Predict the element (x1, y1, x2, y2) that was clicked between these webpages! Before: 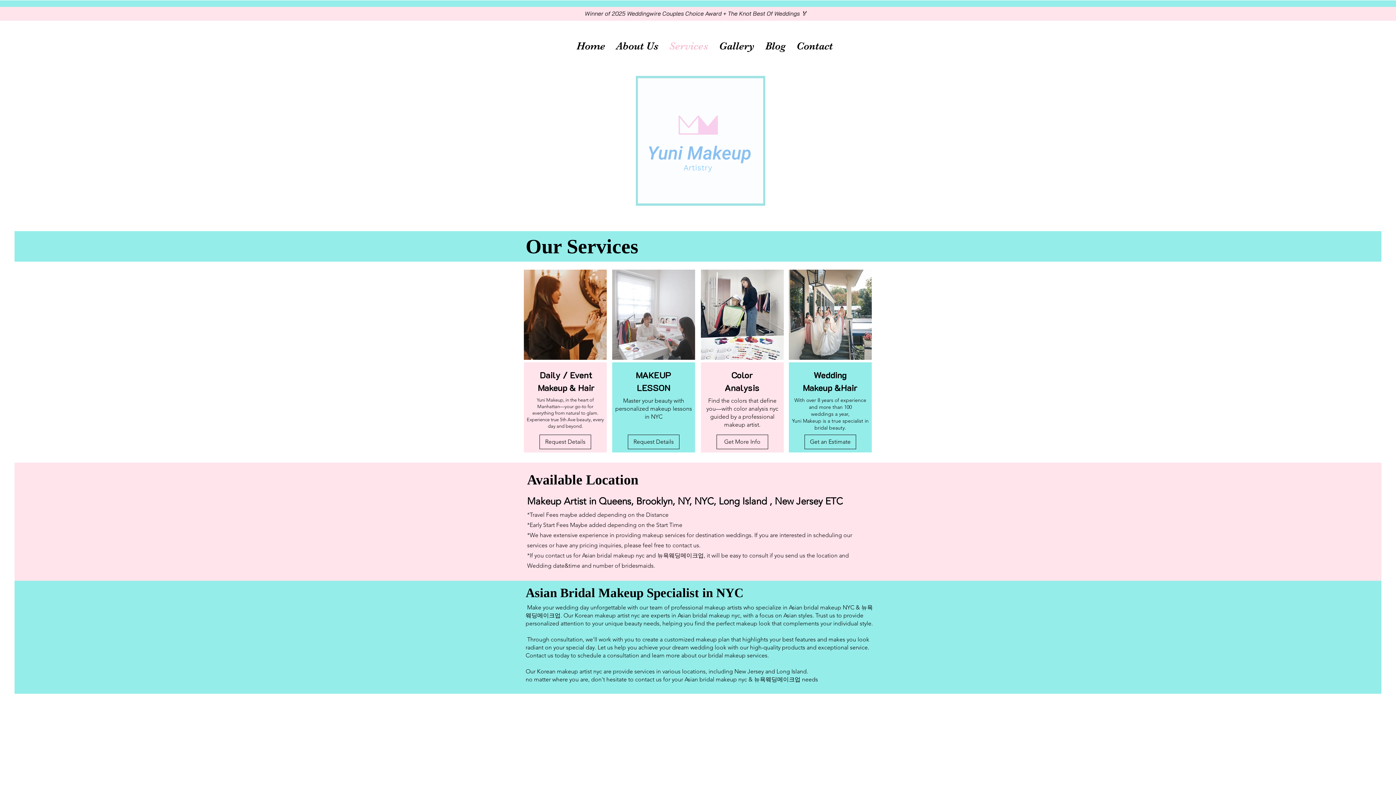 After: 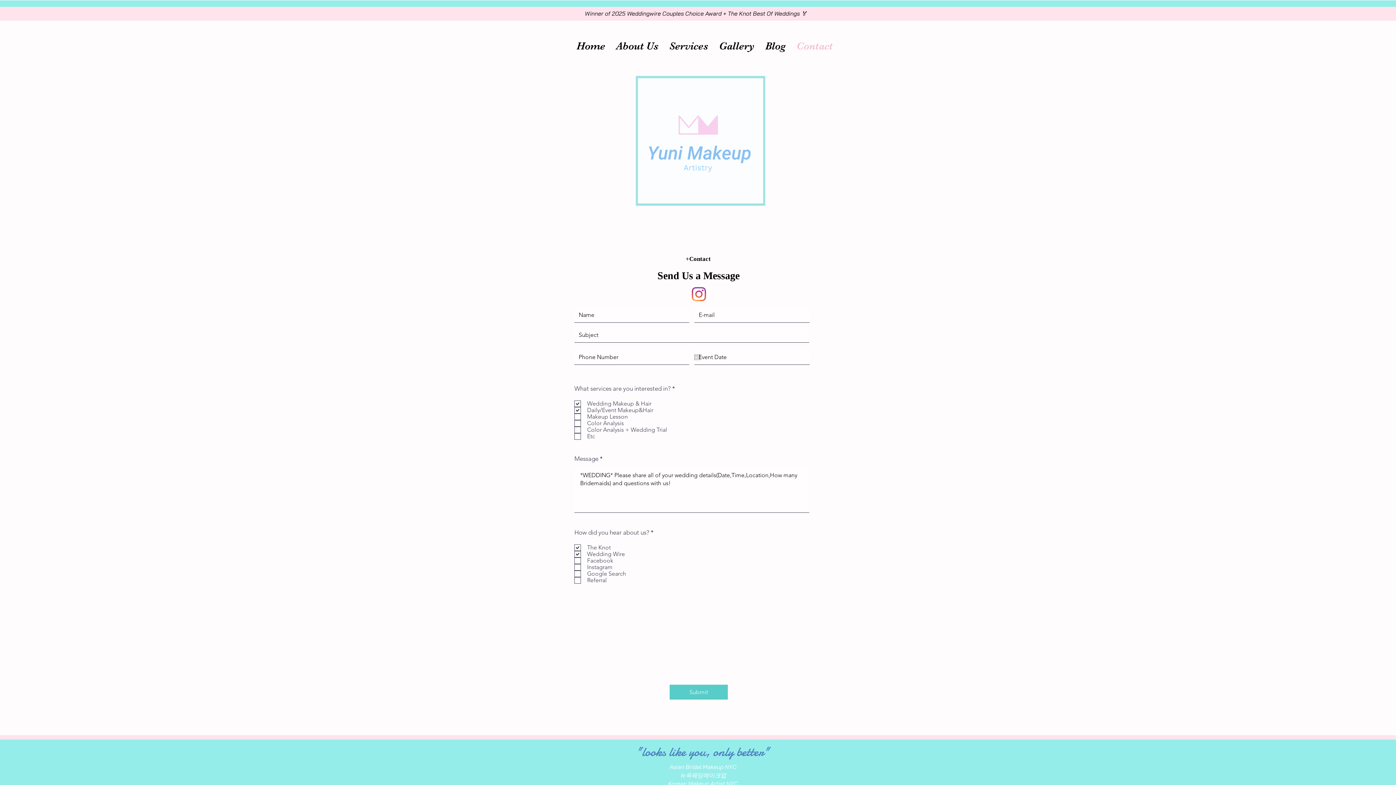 Action: bbox: (804, 434, 856, 449) label: Get an Estimate